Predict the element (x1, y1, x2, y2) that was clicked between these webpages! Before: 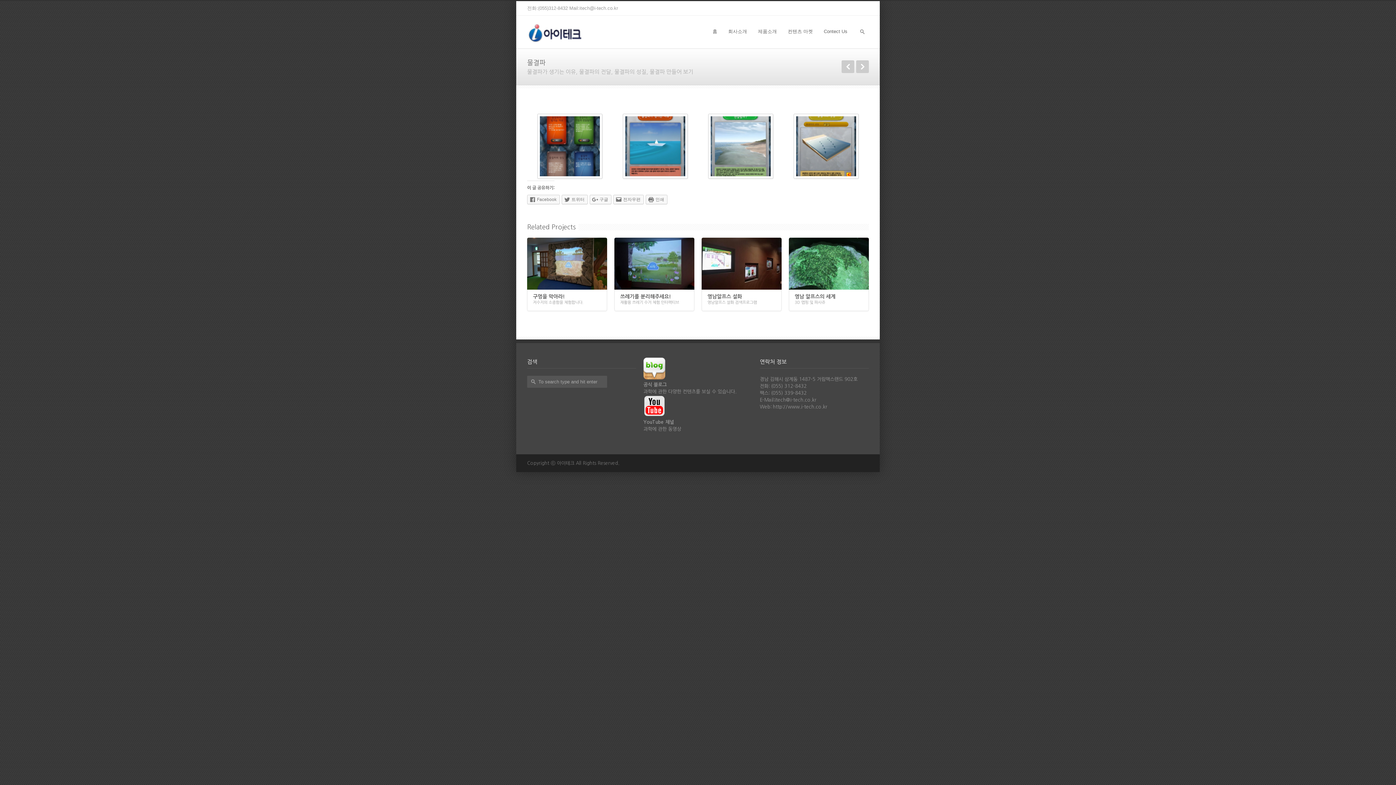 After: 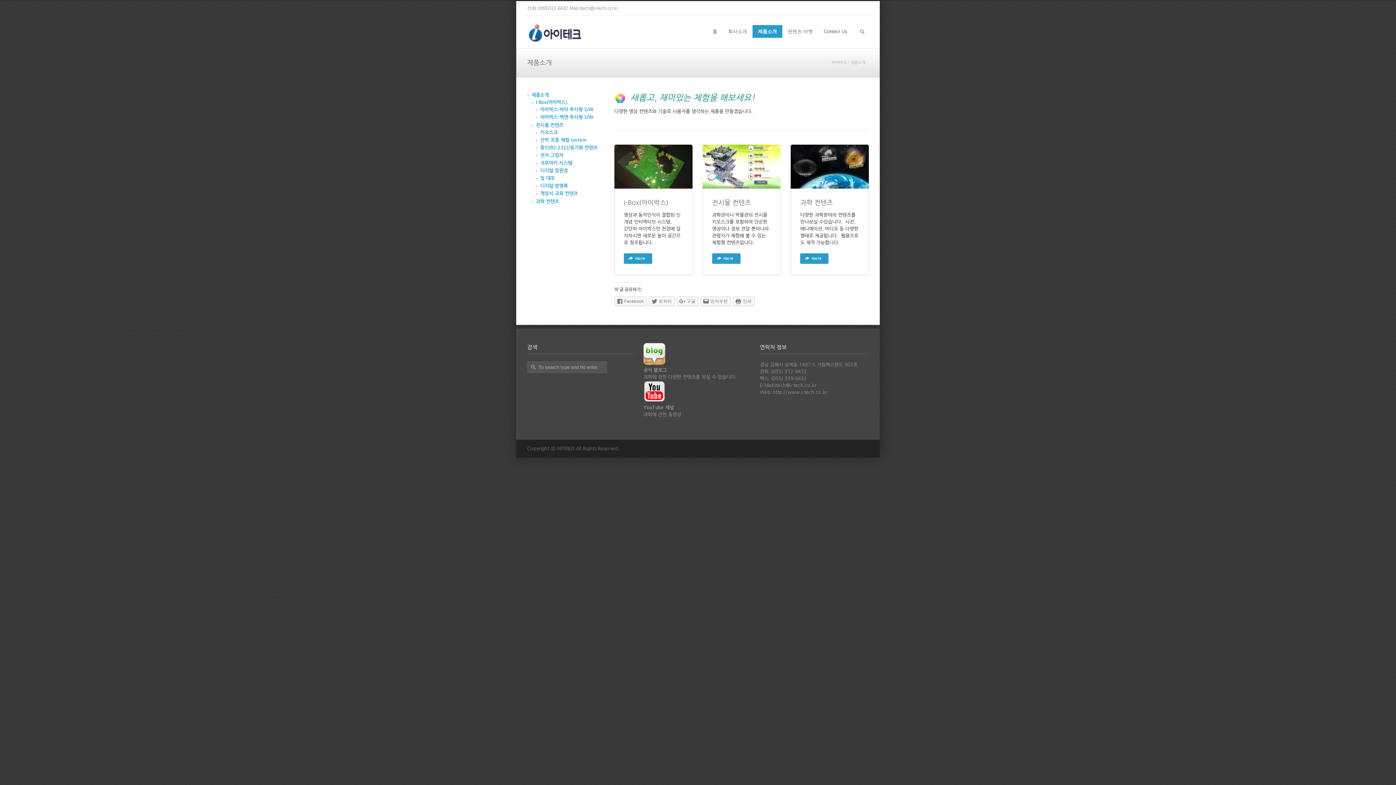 Action: label: 제품소개 bbox: (752, 25, 782, 37)